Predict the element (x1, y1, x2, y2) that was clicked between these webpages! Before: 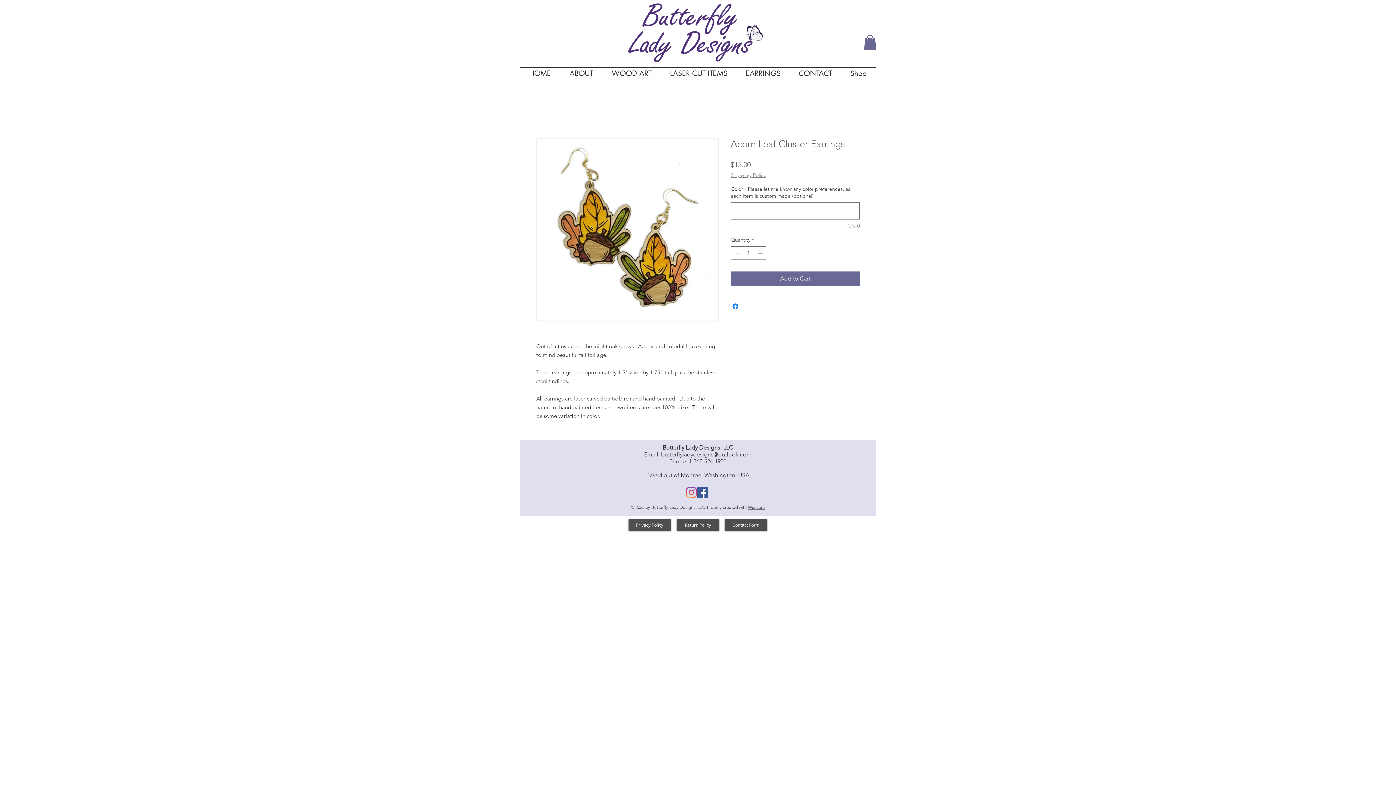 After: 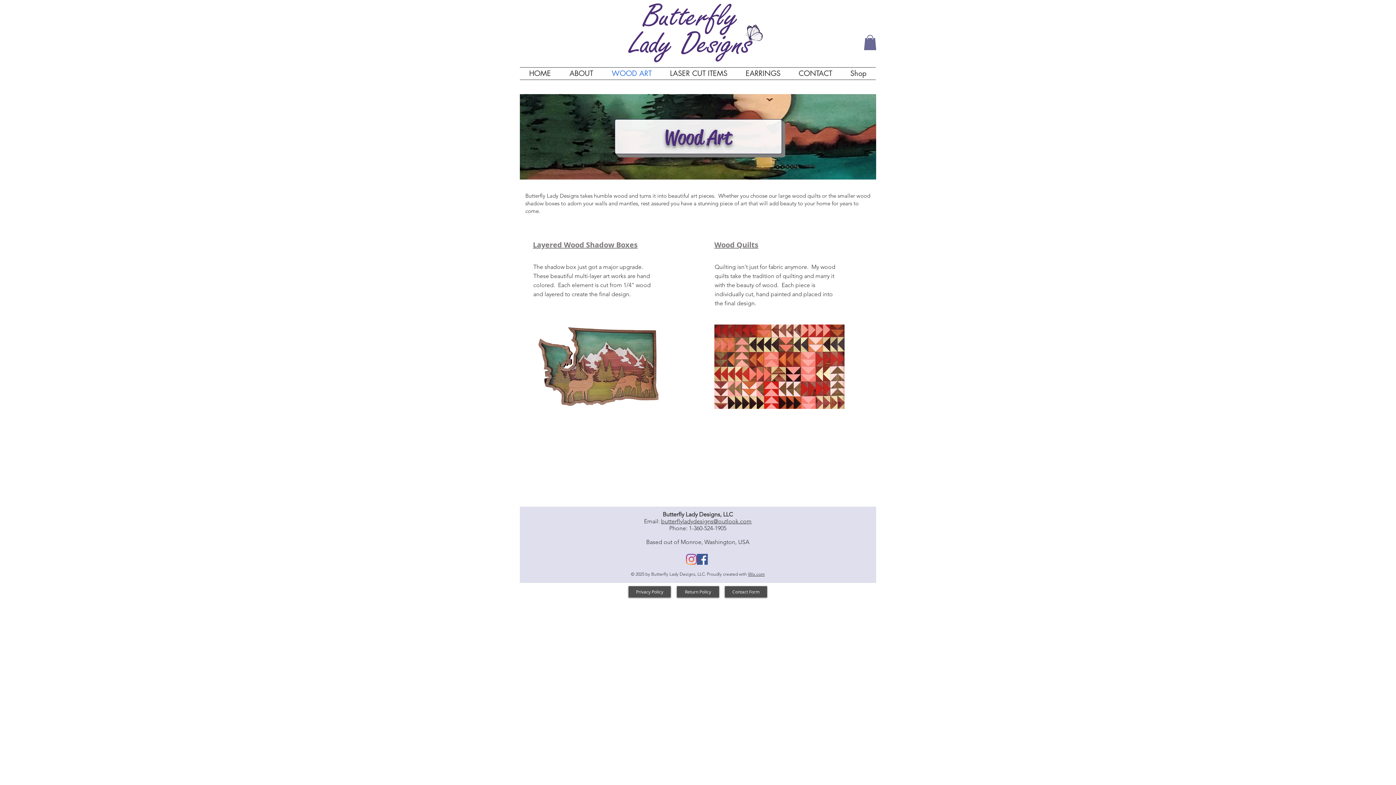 Action: label: WOOD ART bbox: (602, 67, 661, 79)